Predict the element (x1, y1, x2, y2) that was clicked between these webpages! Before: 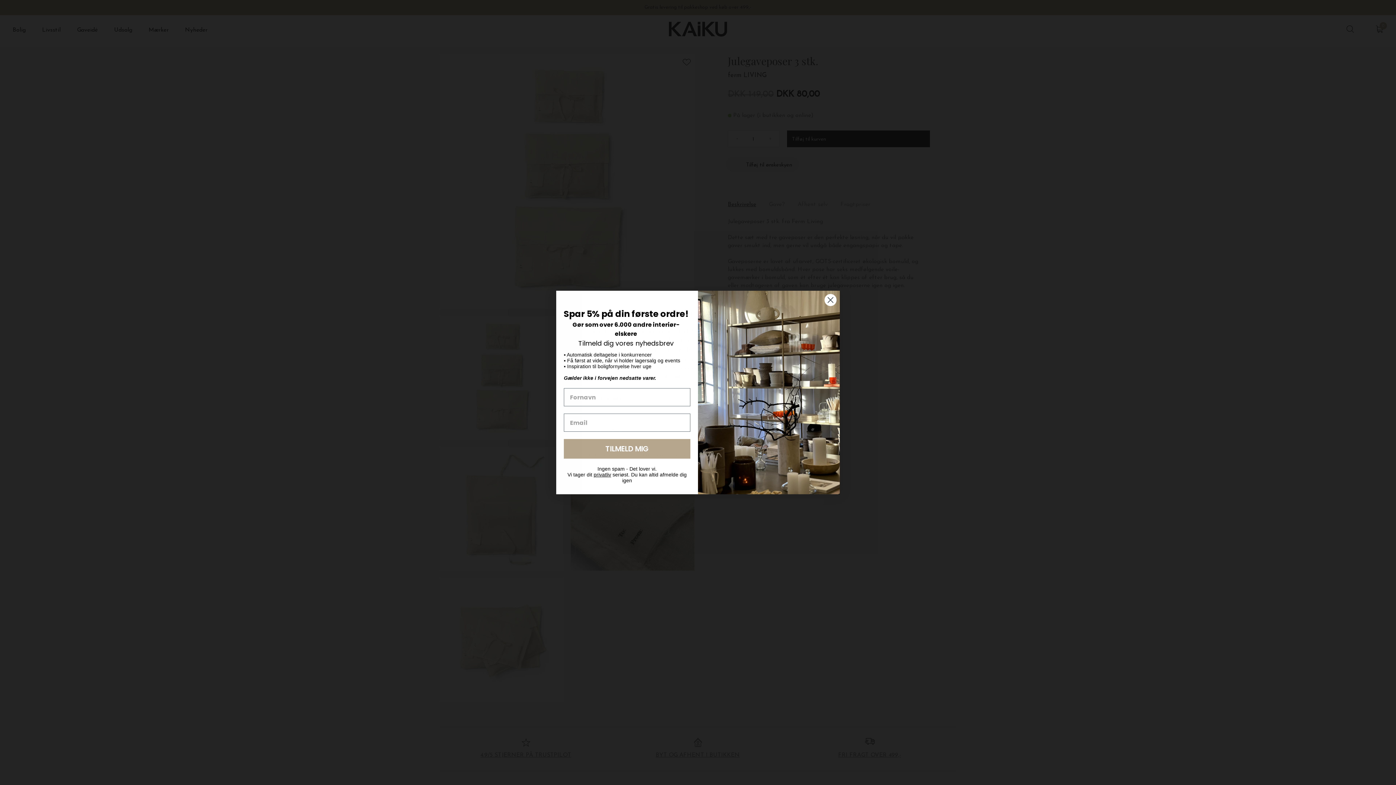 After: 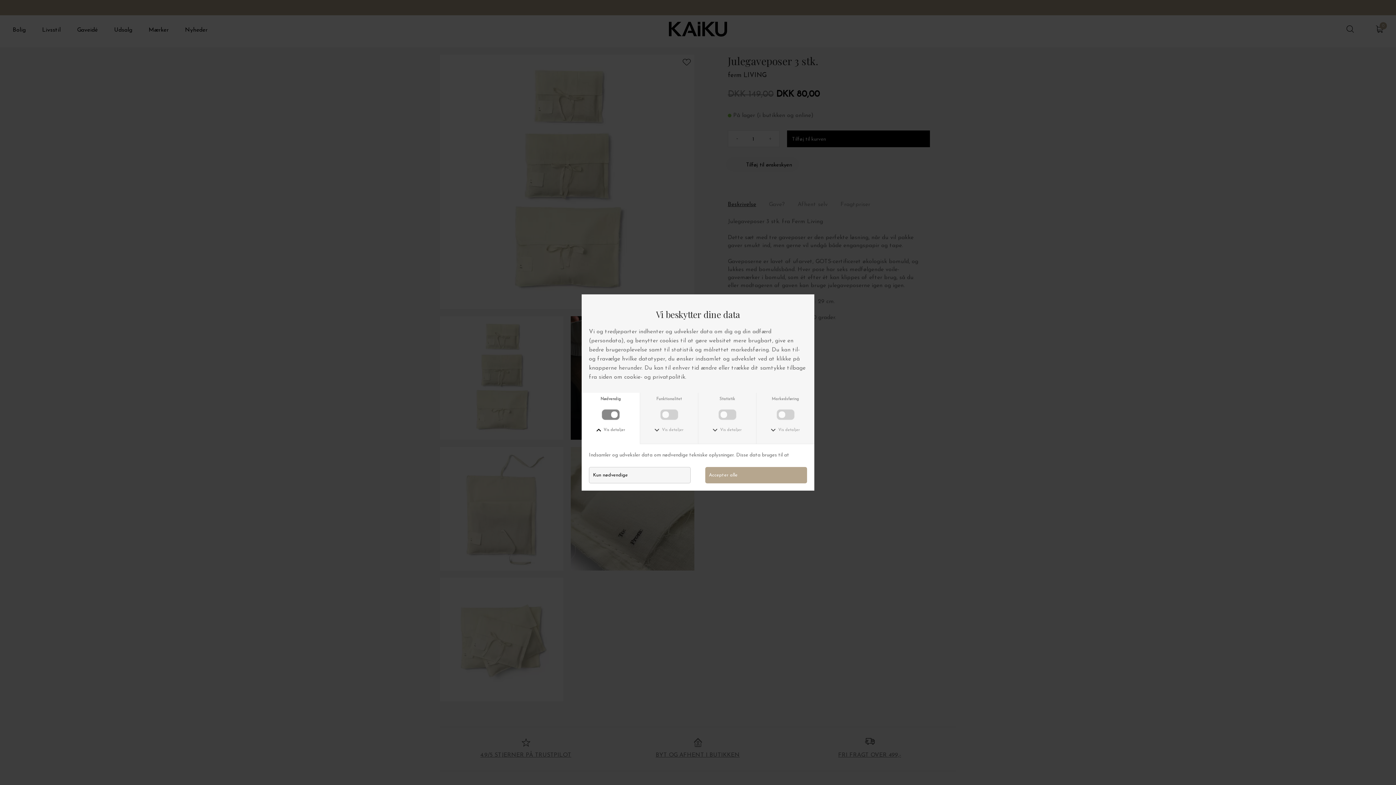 Action: label: Close dialog bbox: (824, 294, 837, 307)